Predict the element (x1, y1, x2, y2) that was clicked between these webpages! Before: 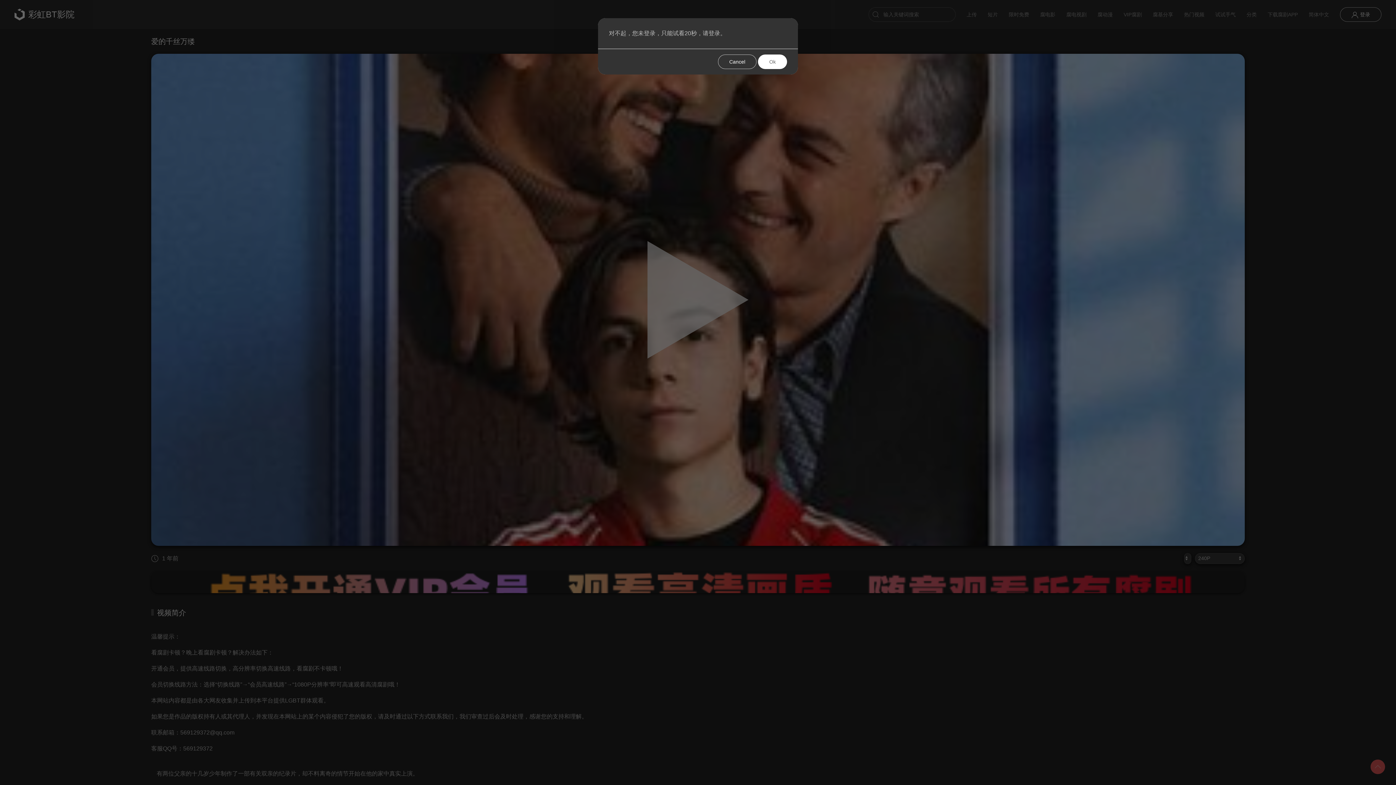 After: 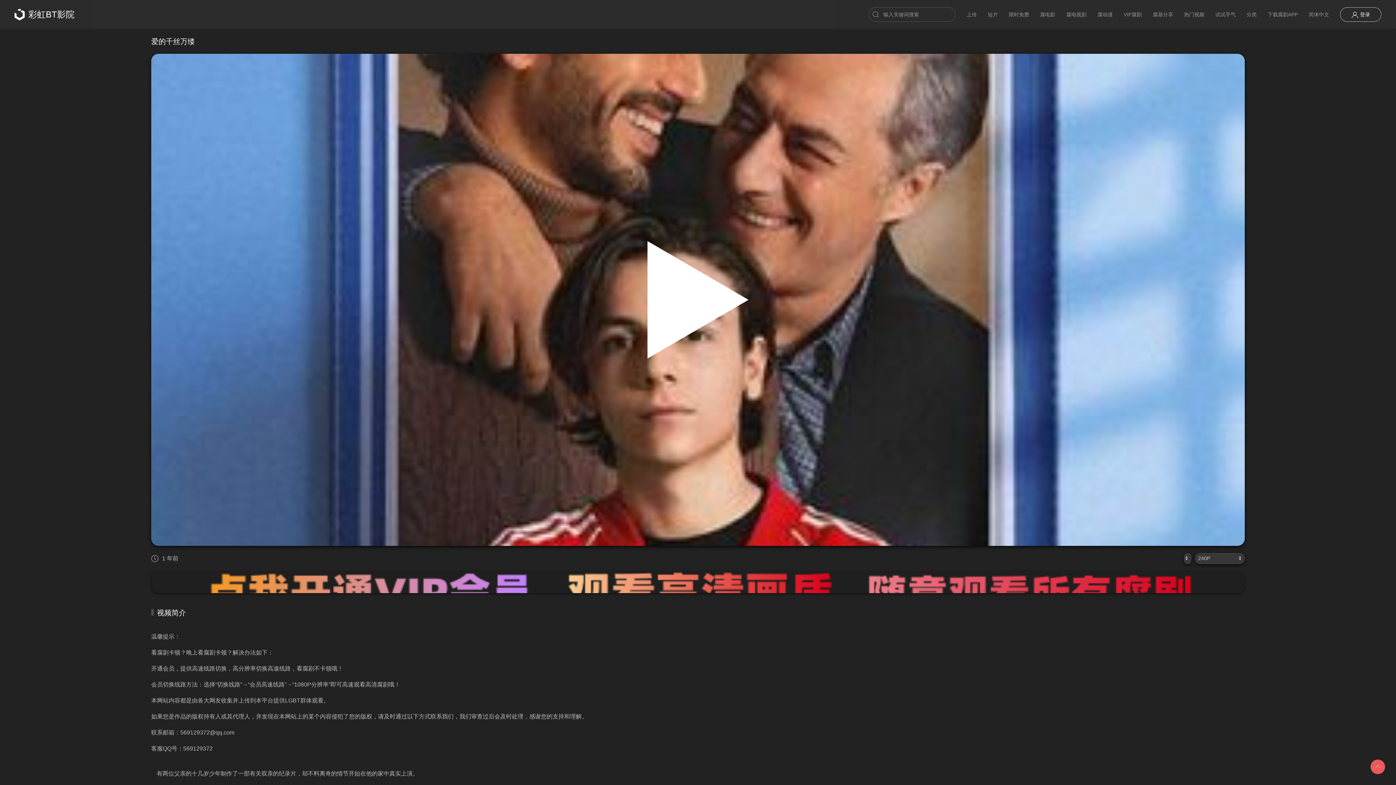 Action: label: Cancel bbox: (718, 54, 756, 69)